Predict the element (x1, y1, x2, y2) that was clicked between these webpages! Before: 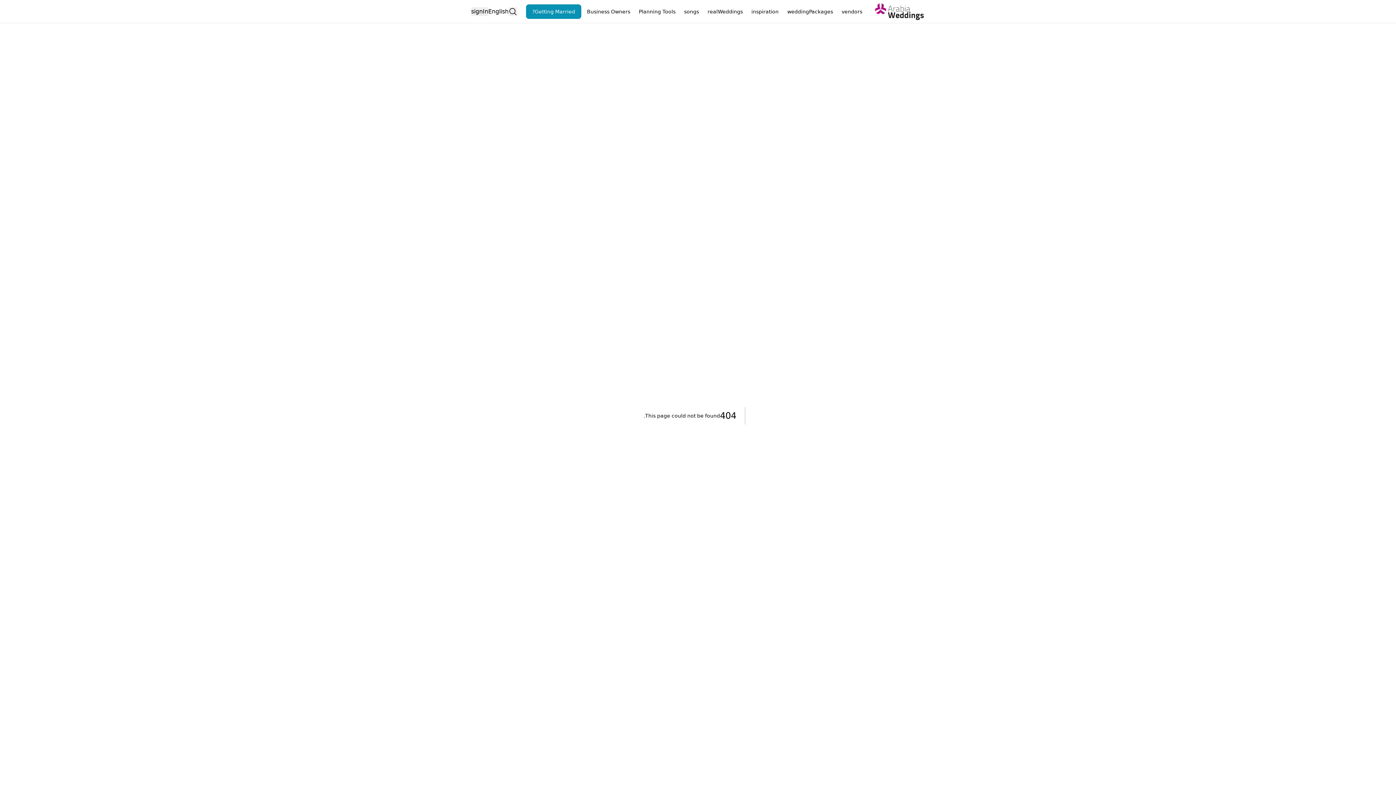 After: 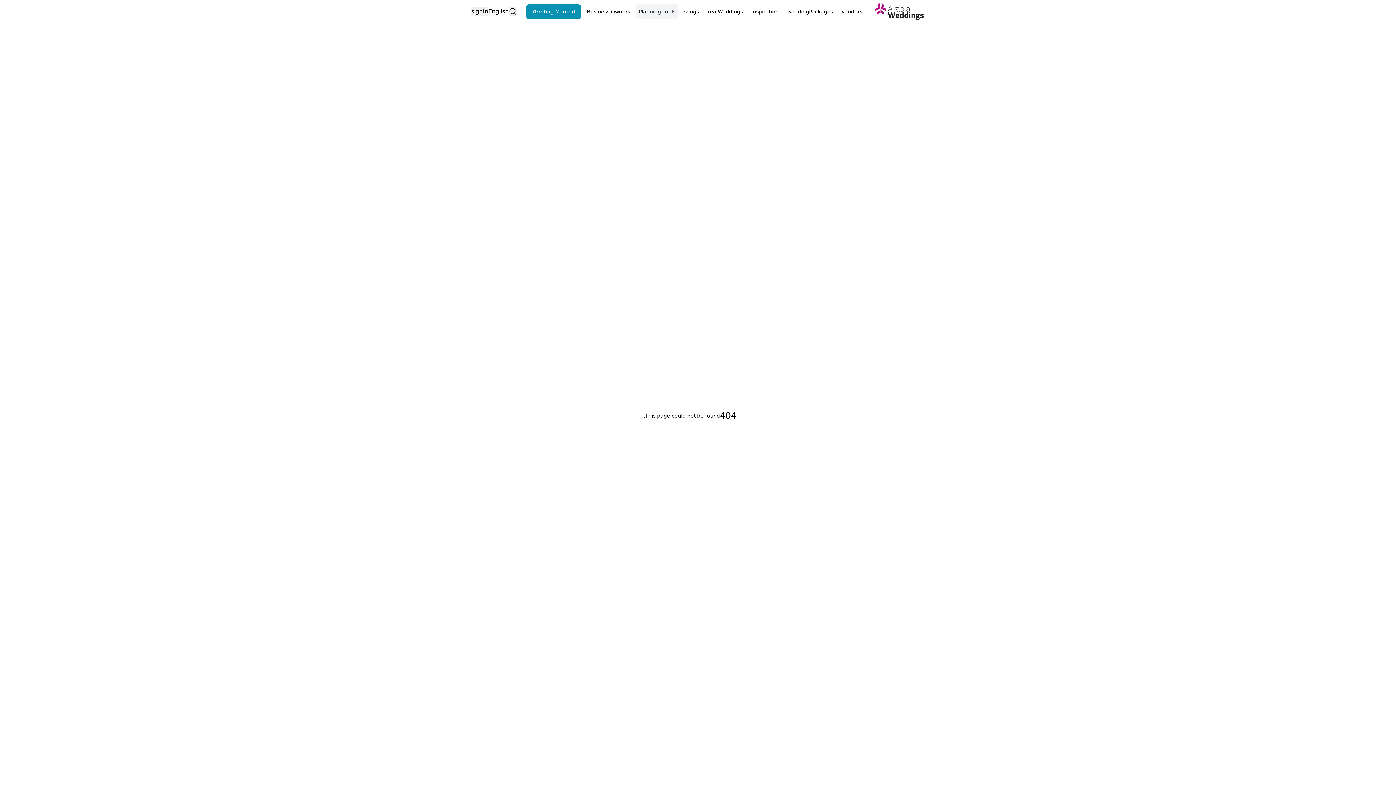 Action: label: Planning Tools bbox: (636, 4, 678, 18)